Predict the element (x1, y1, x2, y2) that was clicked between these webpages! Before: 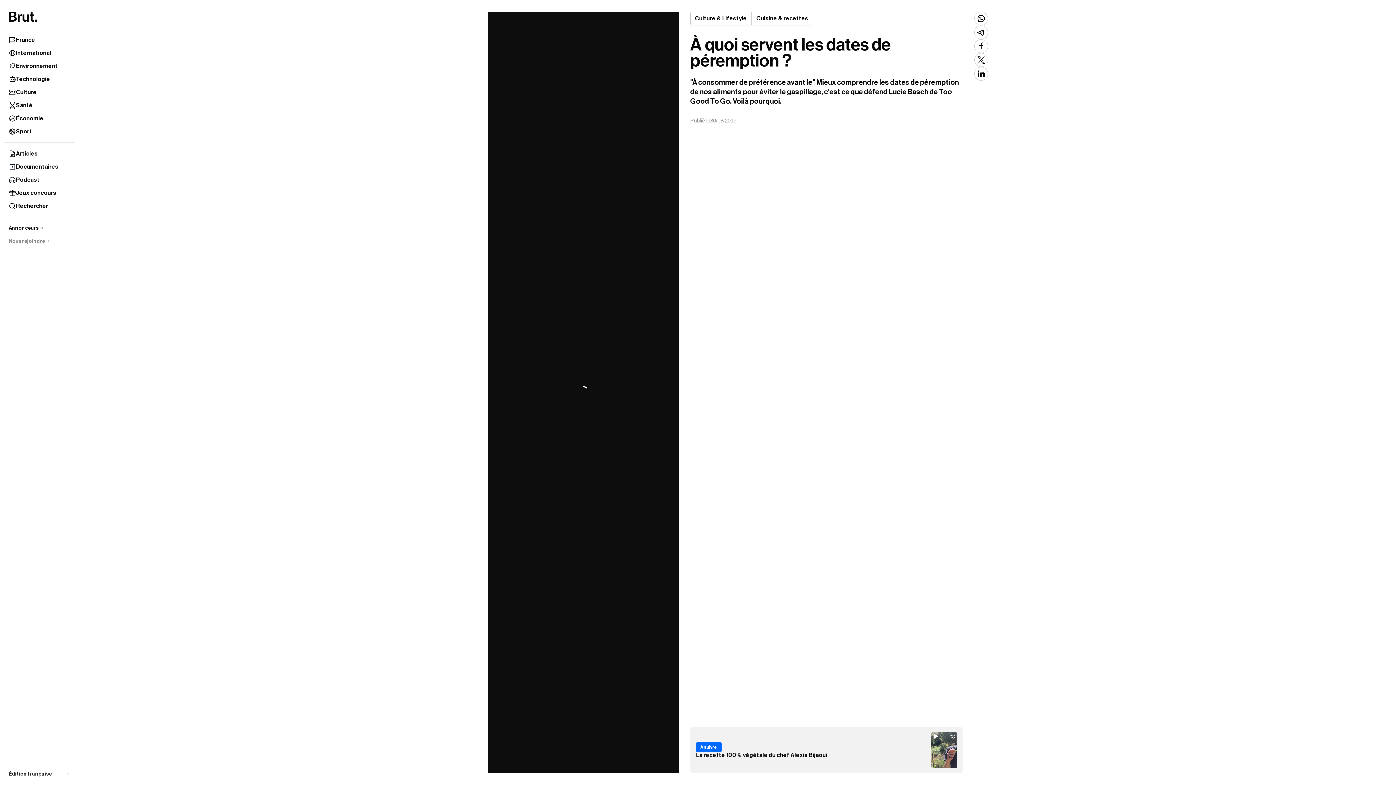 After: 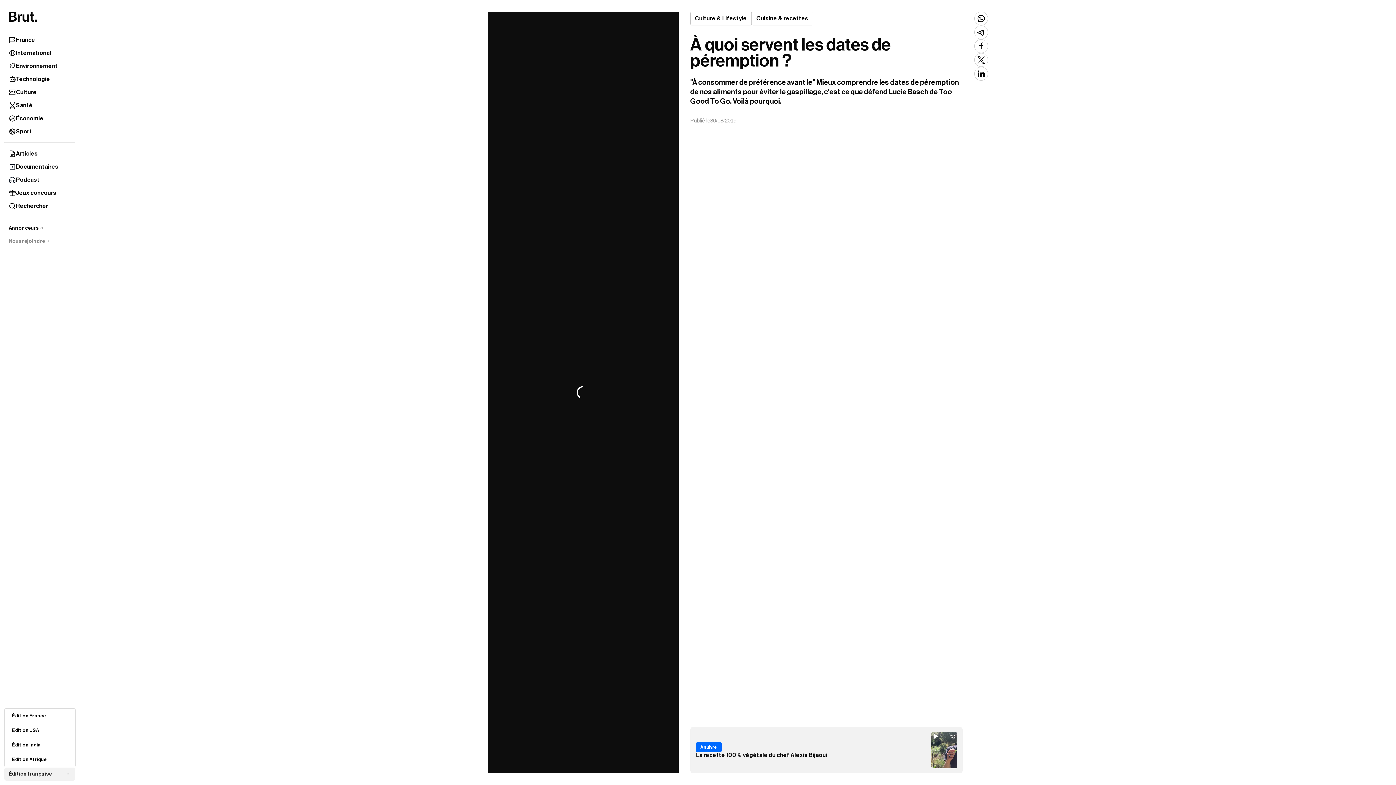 Action: label: Édition française bbox: (4, 768, 75, 781)